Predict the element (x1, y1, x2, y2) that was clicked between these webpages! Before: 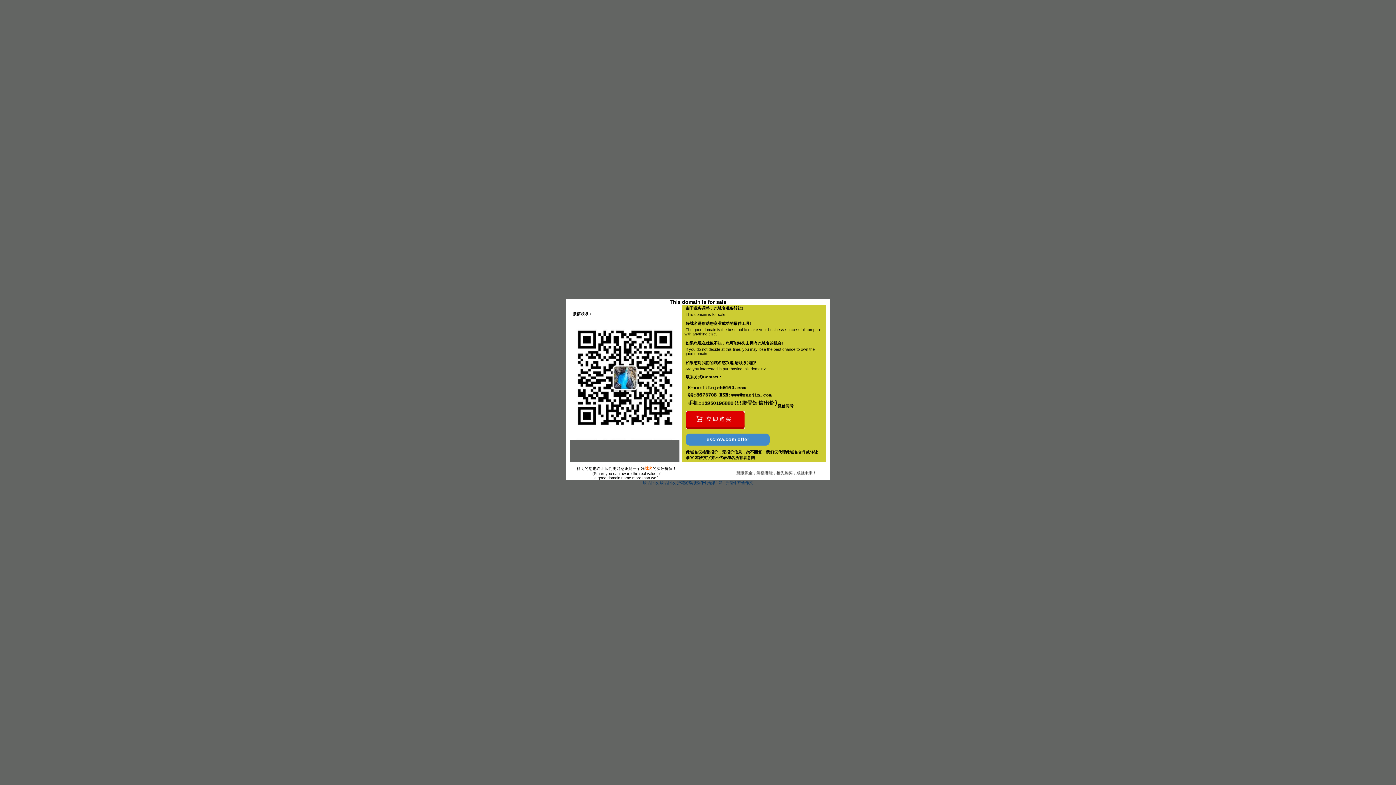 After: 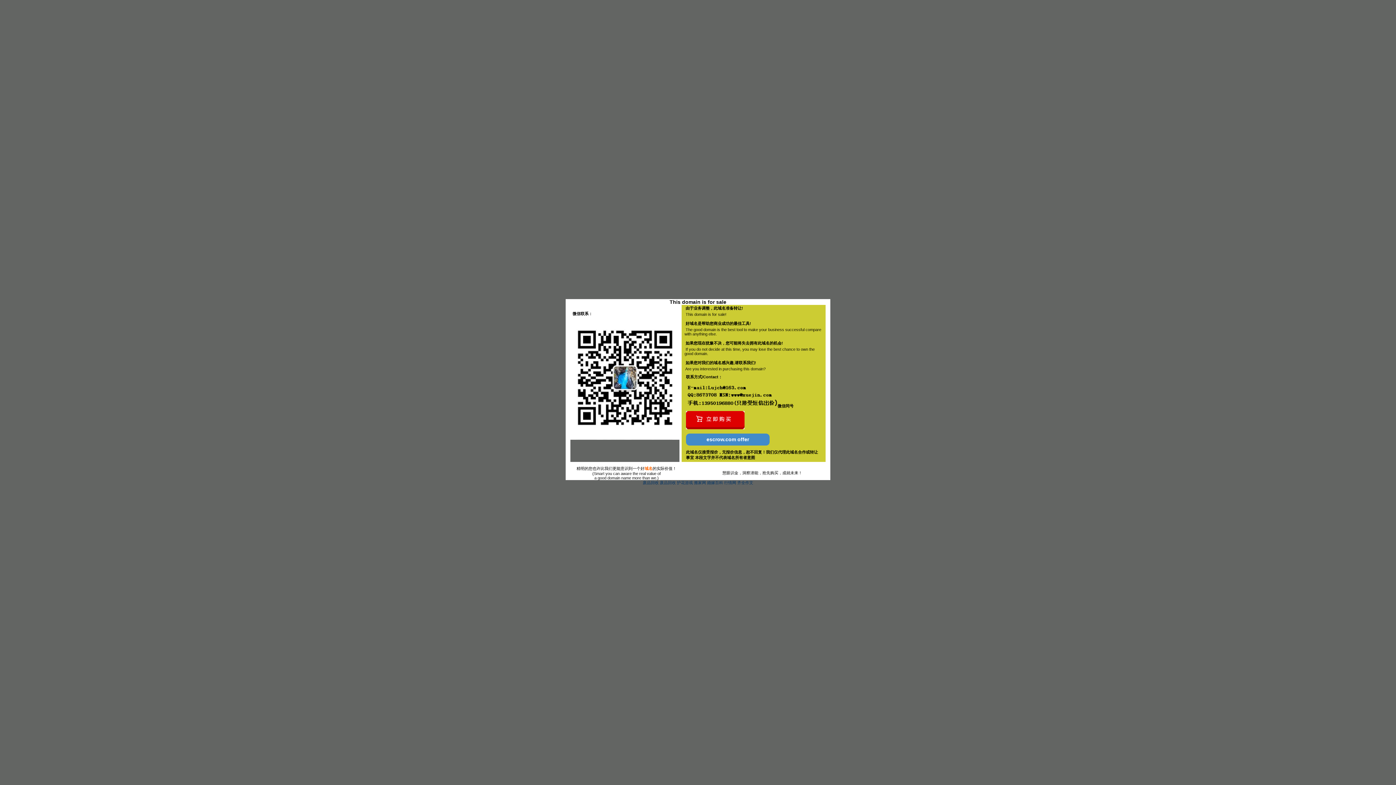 Action: bbox: (686, 425, 744, 430)